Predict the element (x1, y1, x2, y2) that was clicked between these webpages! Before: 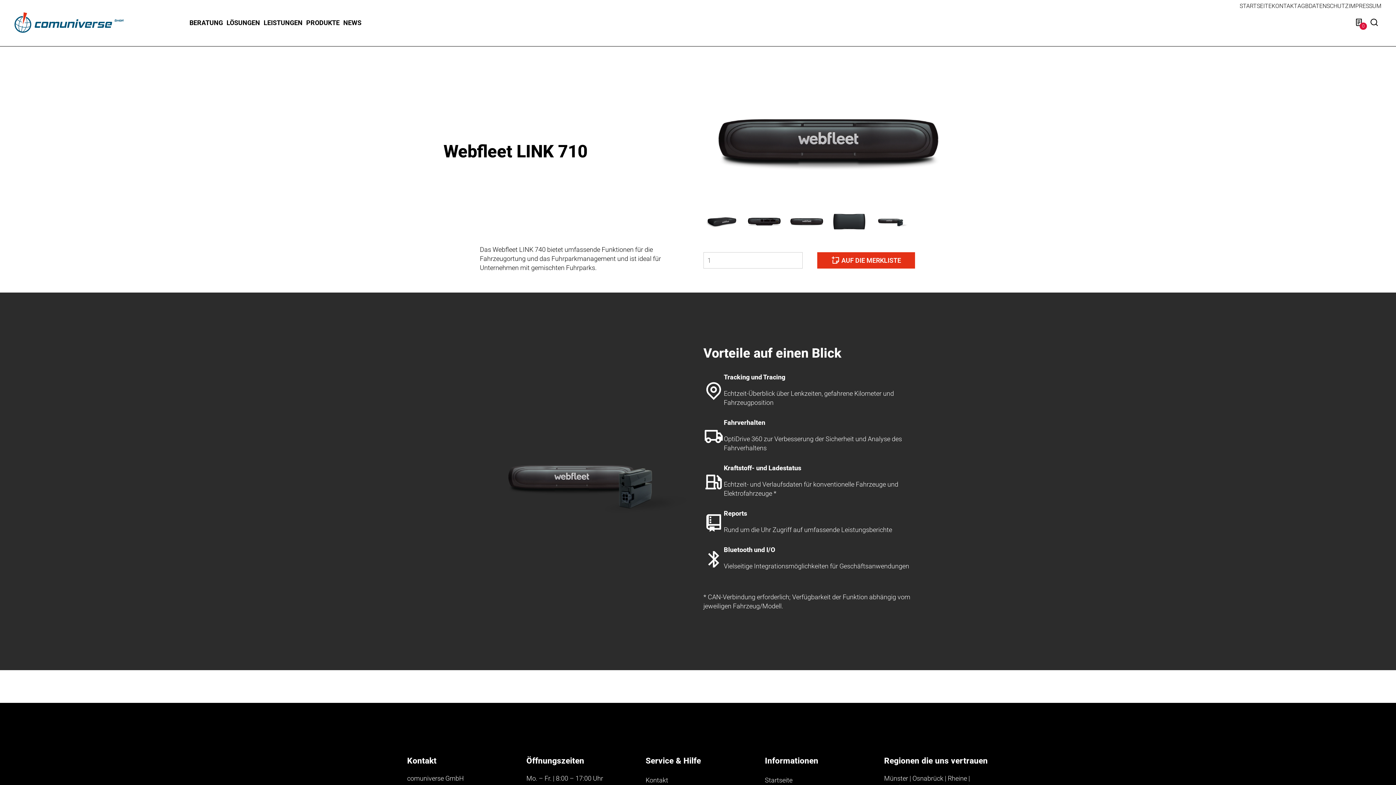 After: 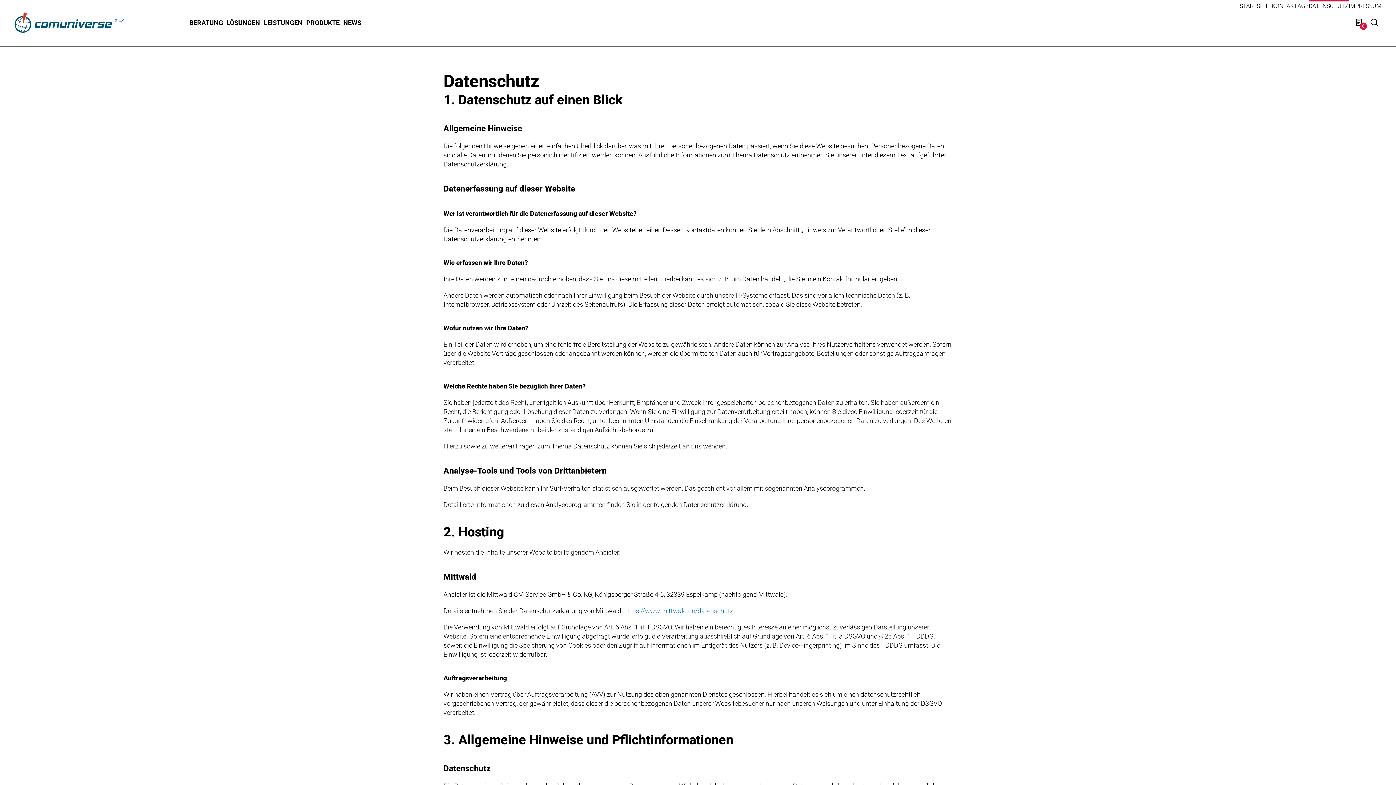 Action: bbox: (1309, 0, 1349, 10) label: DATENSCHUTZ